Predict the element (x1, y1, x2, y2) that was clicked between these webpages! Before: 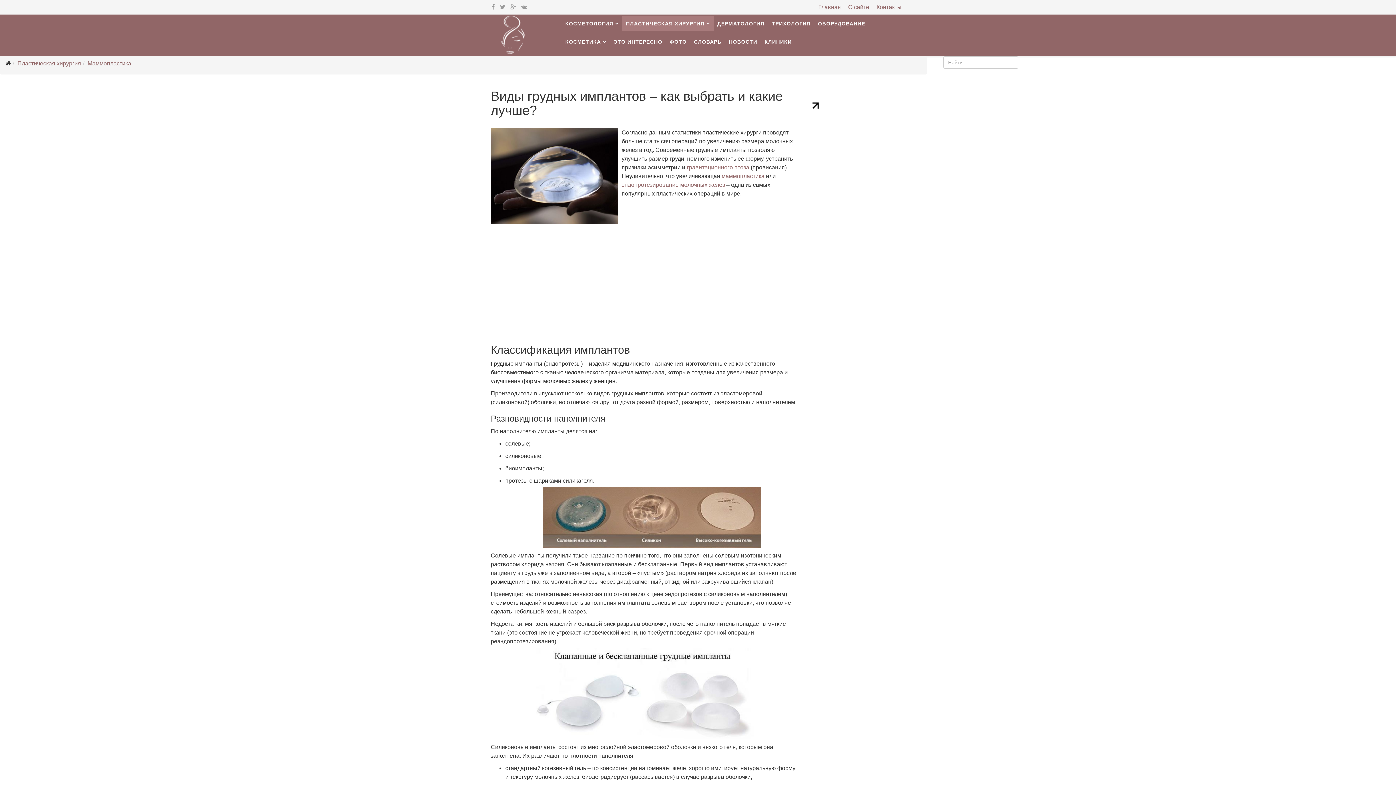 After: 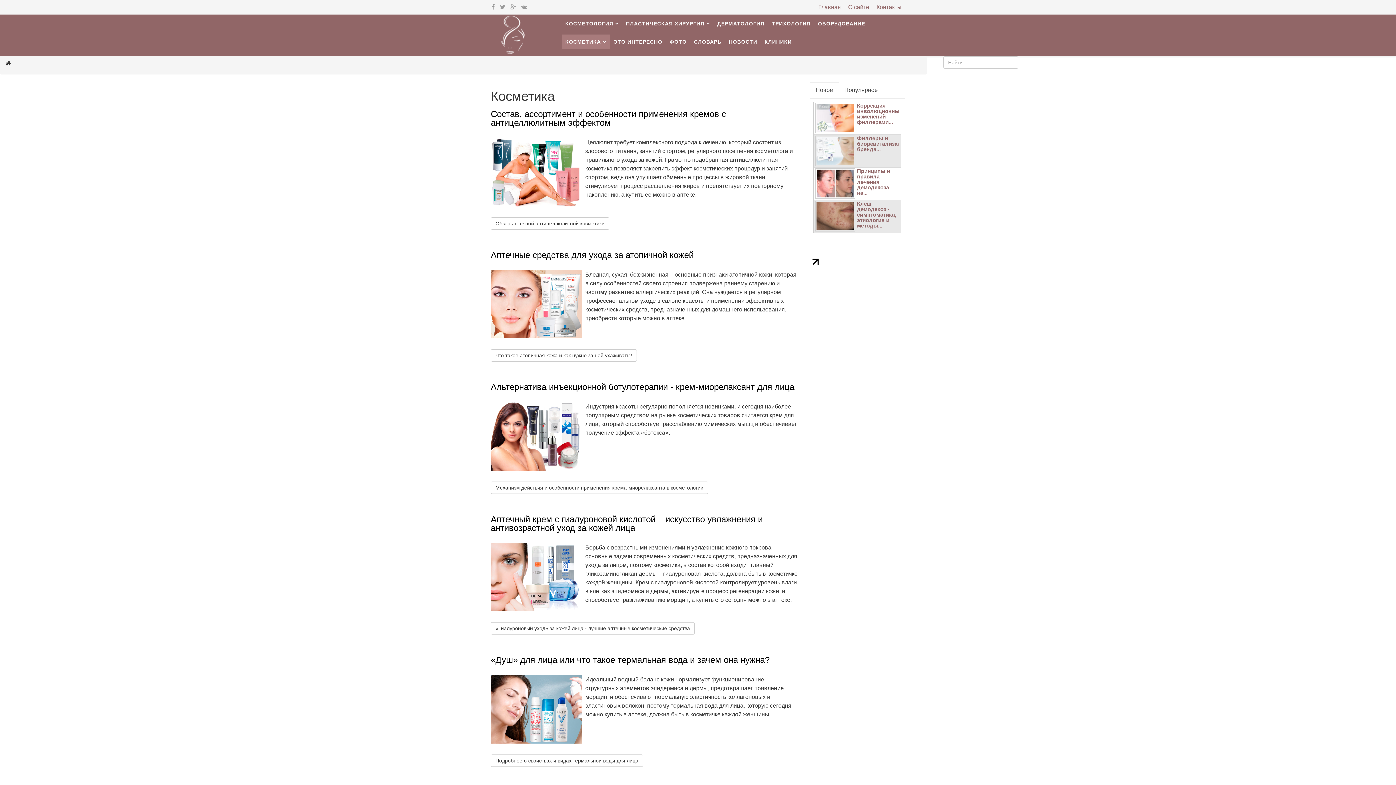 Action: label: КОСМЕТИКА bbox: (561, 34, 610, 49)